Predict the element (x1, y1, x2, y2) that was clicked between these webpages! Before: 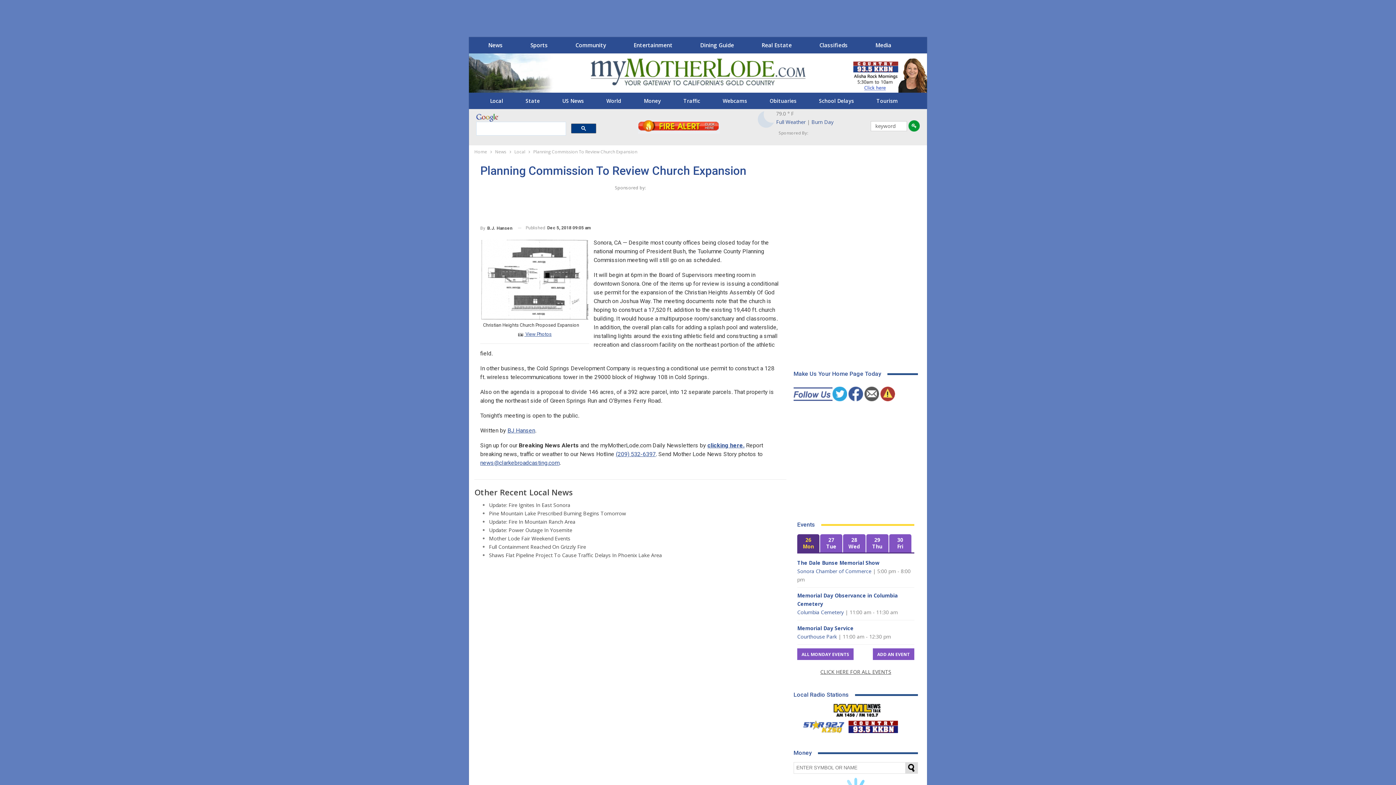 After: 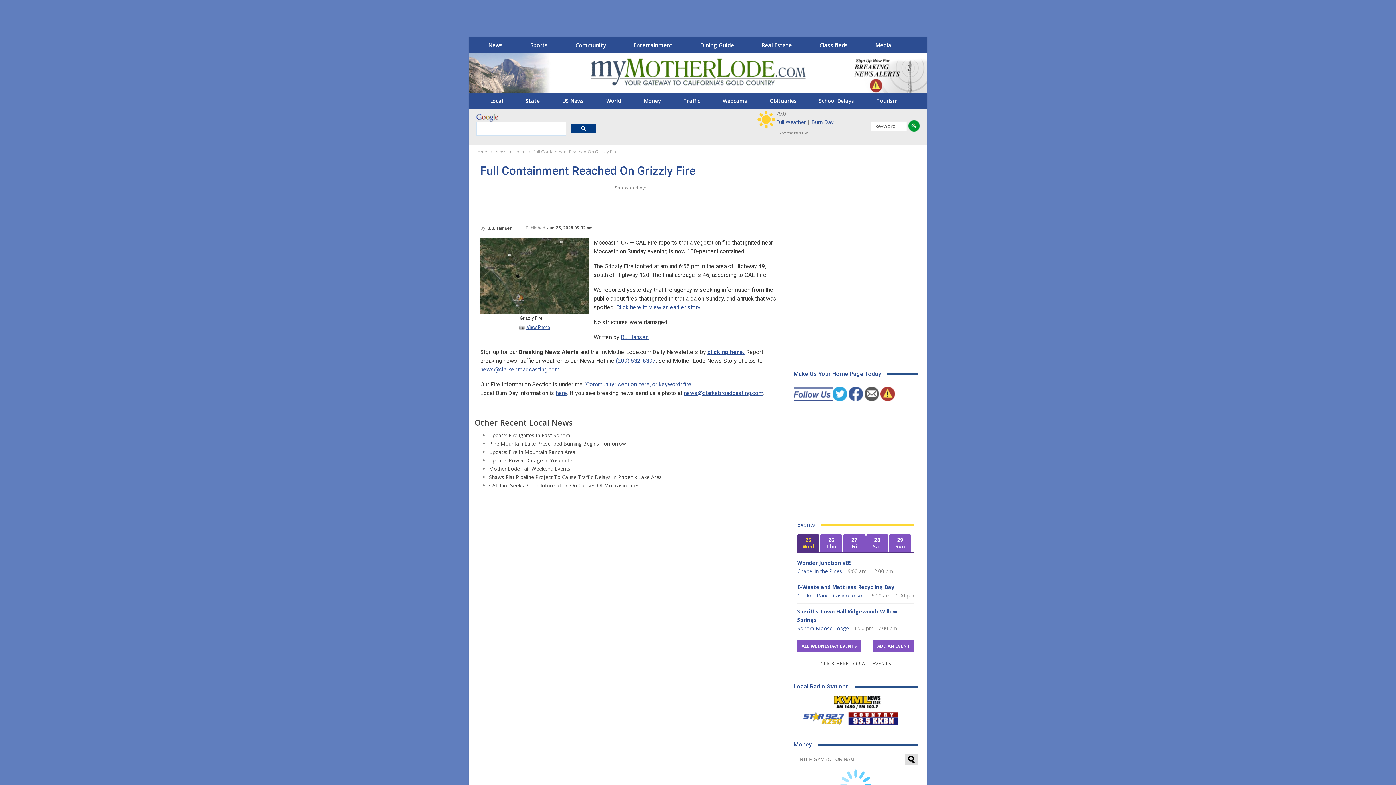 Action: bbox: (489, 543, 586, 550) label: Full Containment Reached On Grizzly Fire